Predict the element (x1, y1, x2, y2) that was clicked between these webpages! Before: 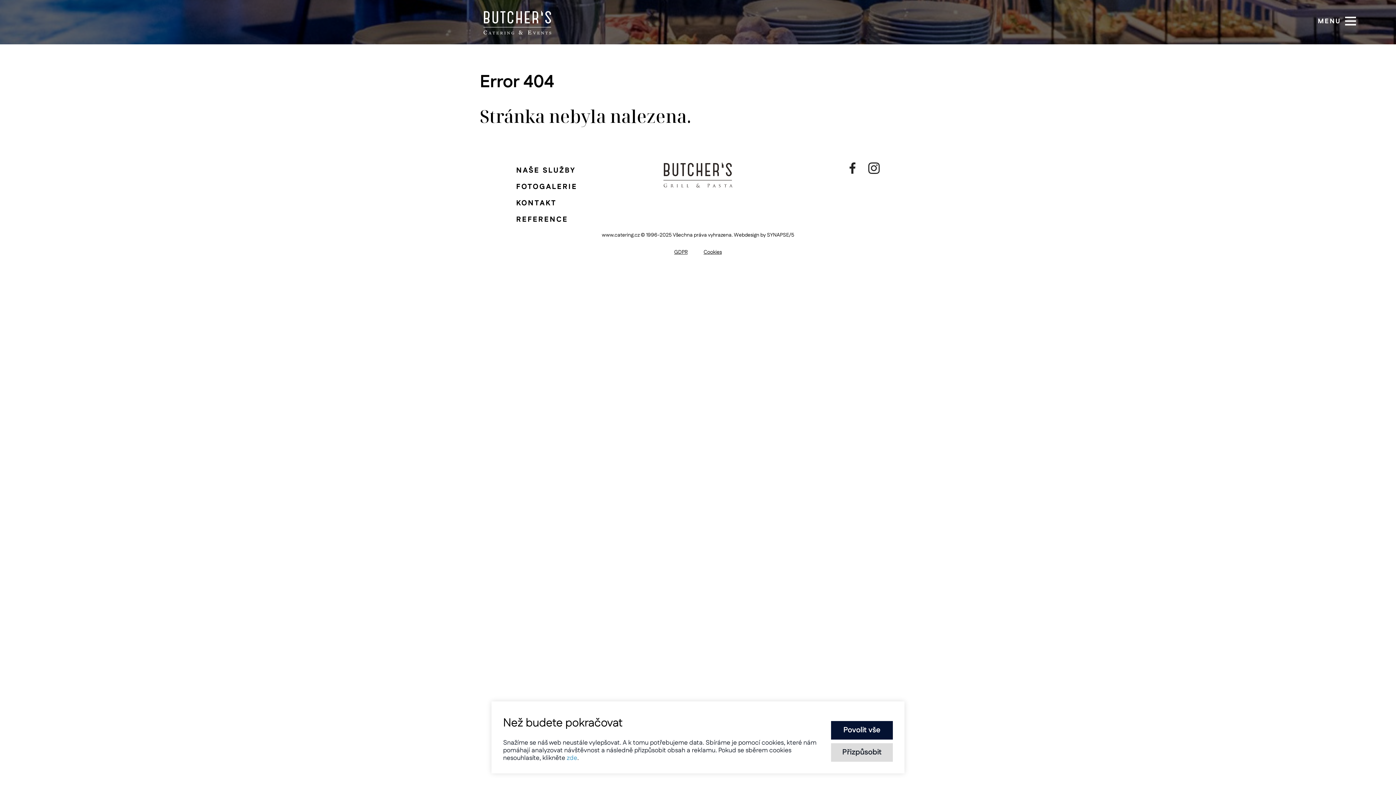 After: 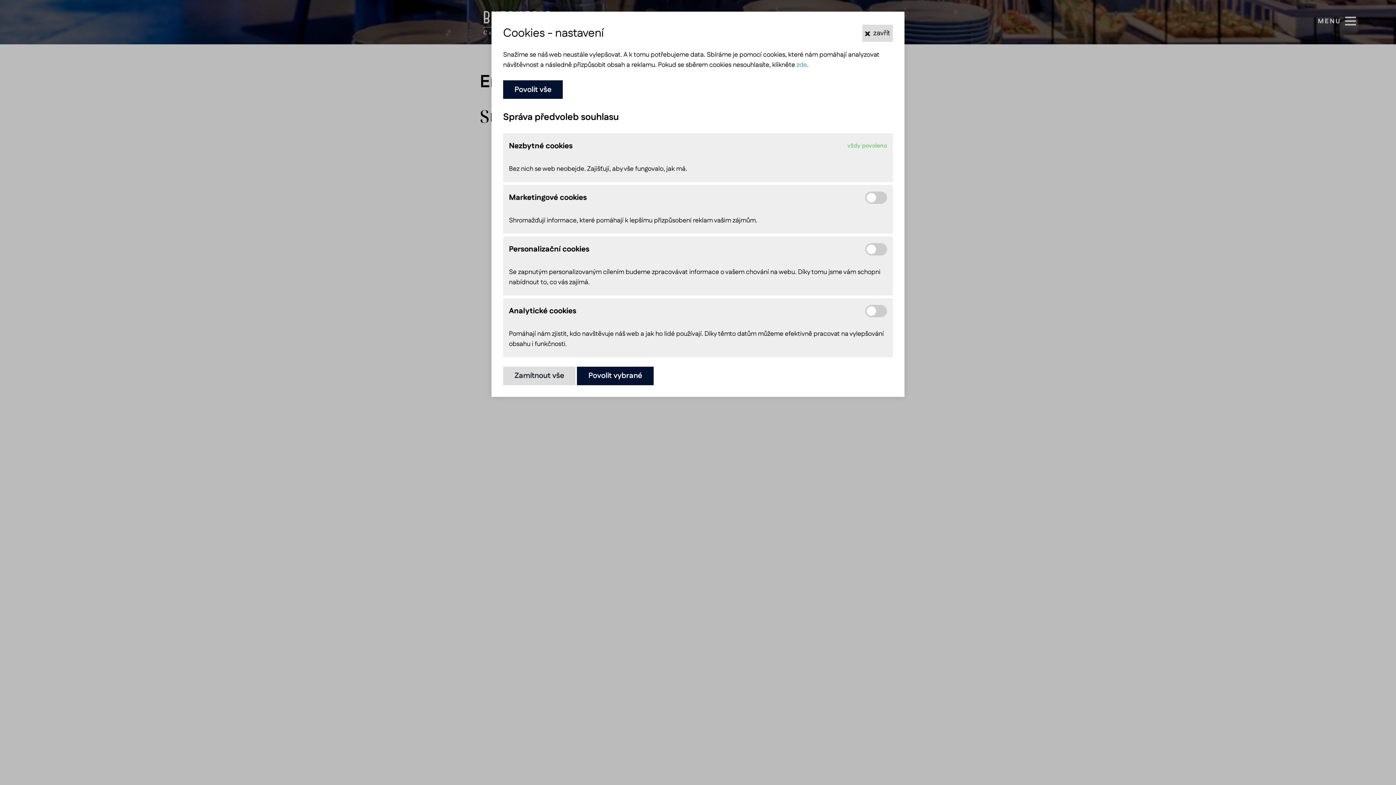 Action: bbox: (831, 743, 893, 762) label: Přizpůsobit